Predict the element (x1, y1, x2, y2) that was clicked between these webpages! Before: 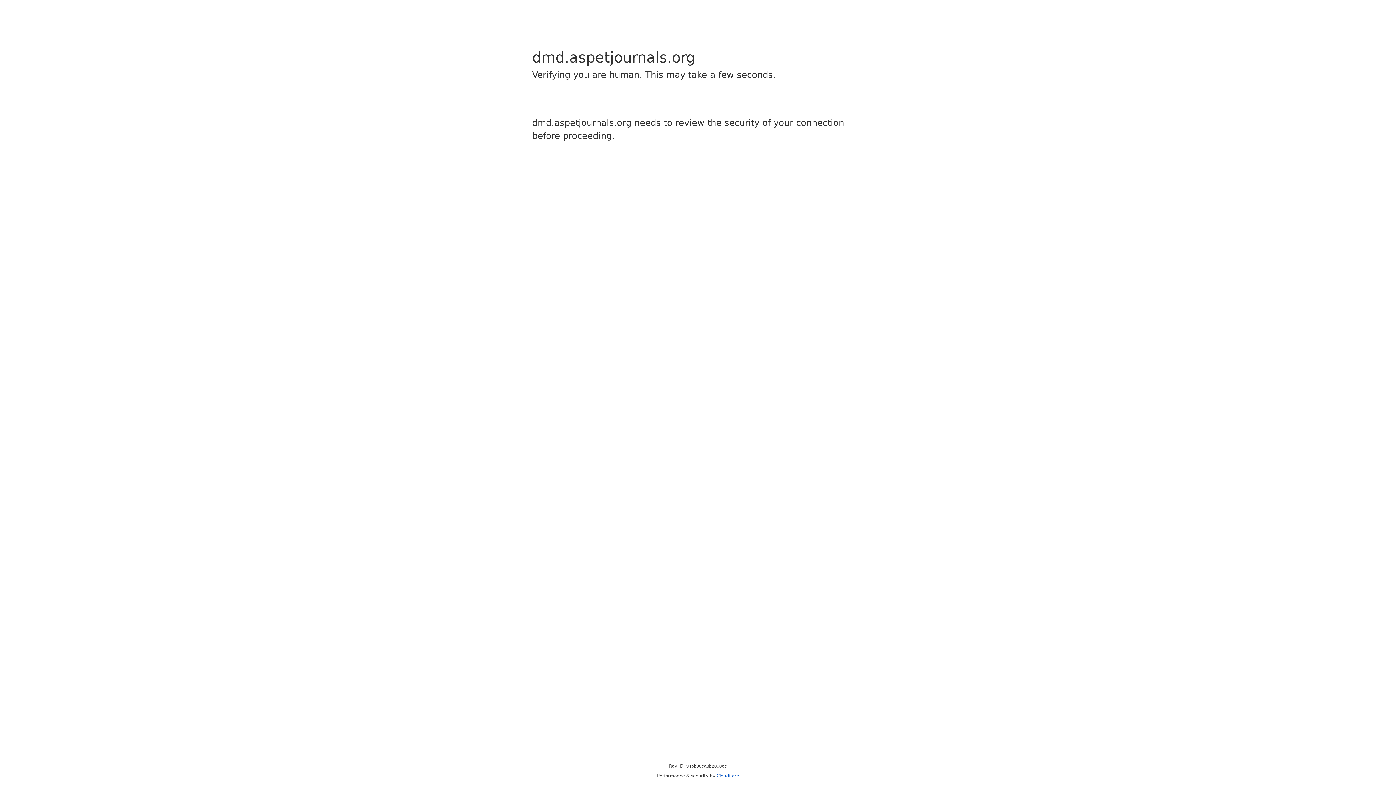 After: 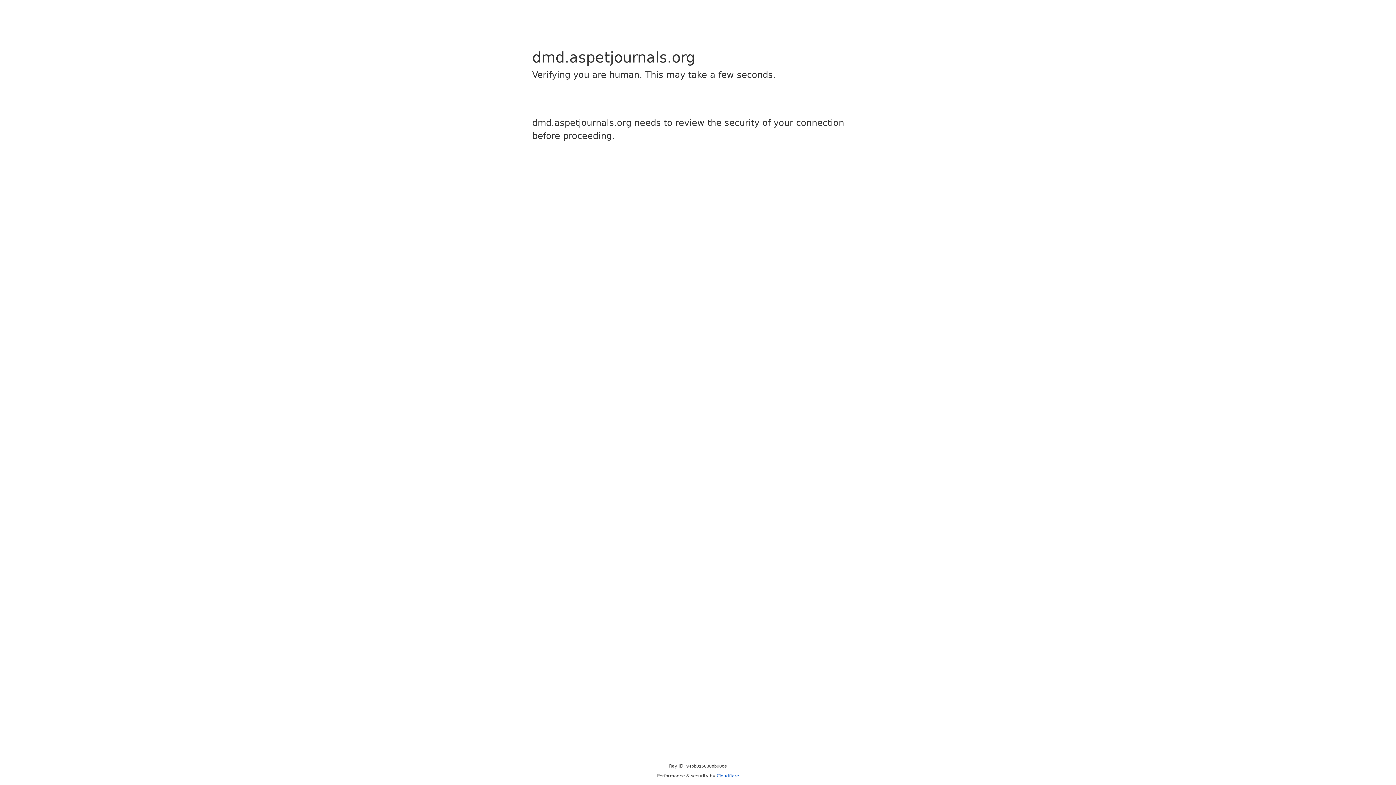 Action: label: Cloudflare bbox: (716, 773, 739, 778)